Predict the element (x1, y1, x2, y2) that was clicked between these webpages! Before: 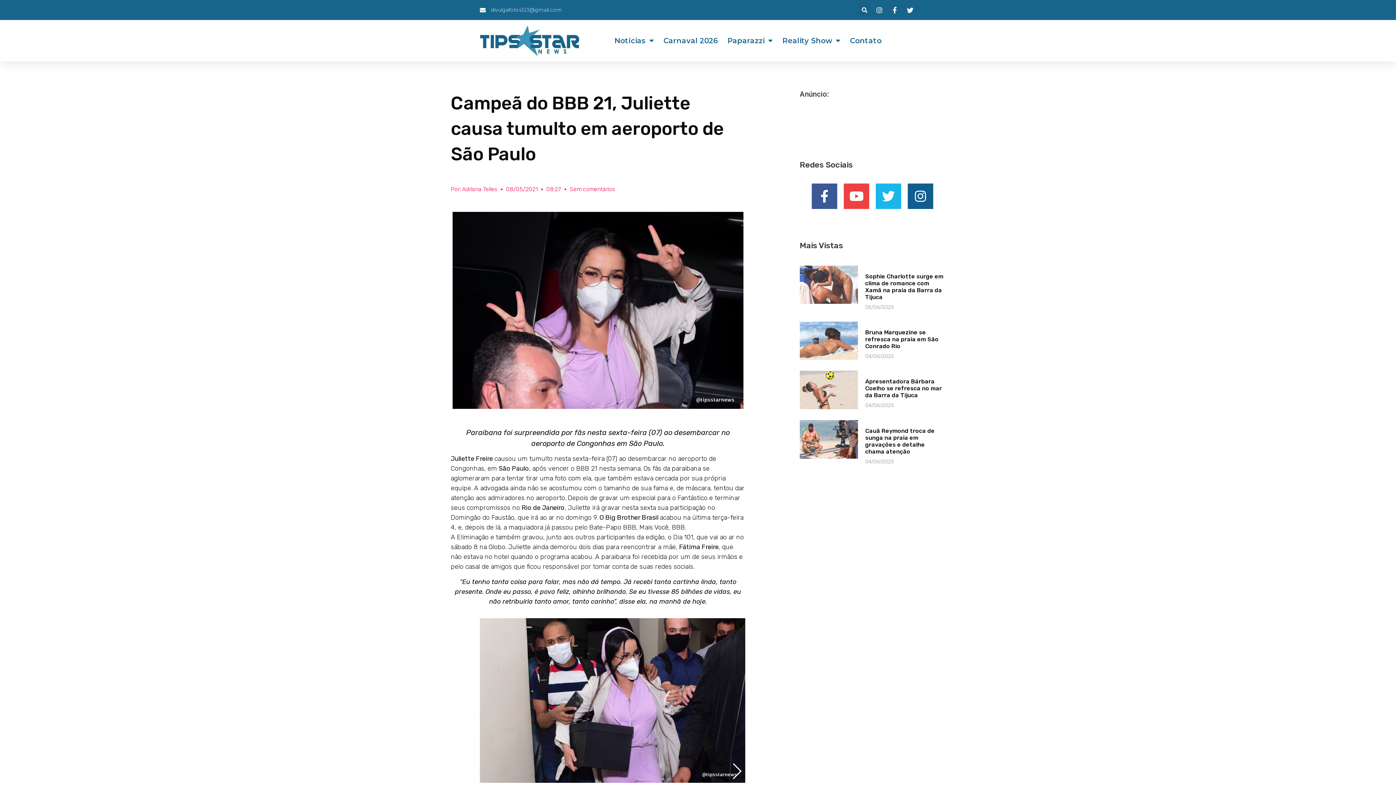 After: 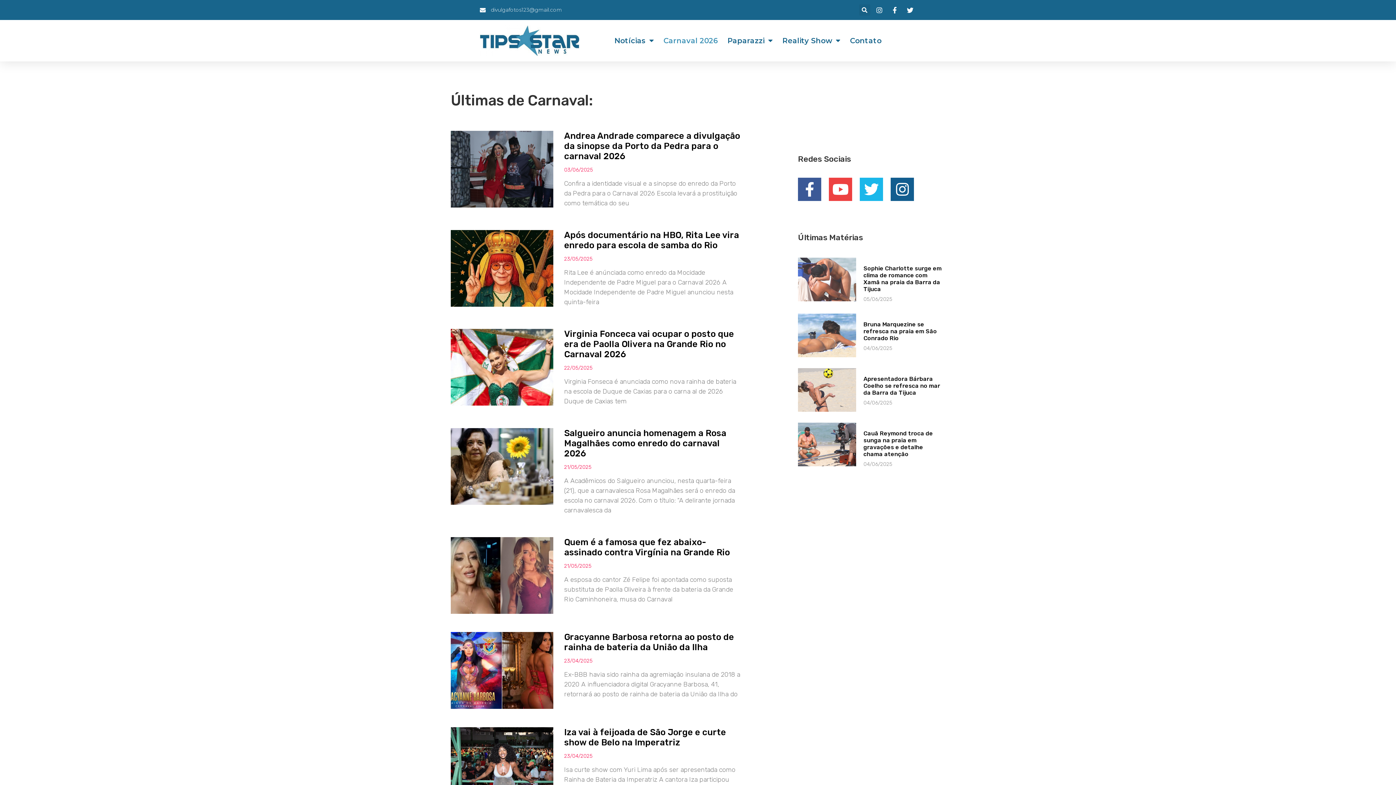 Action: label: Carnaval 2026 bbox: (663, 32, 718, 49)